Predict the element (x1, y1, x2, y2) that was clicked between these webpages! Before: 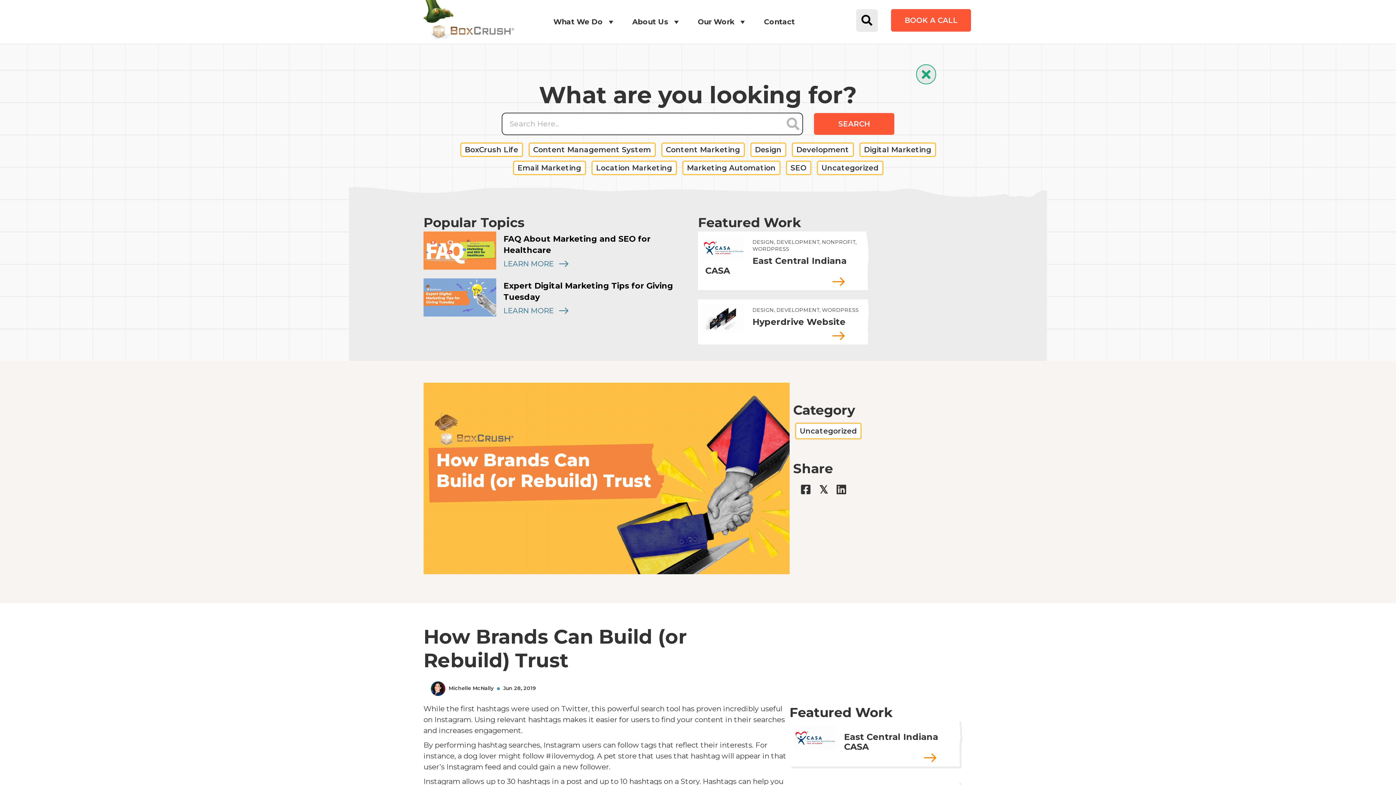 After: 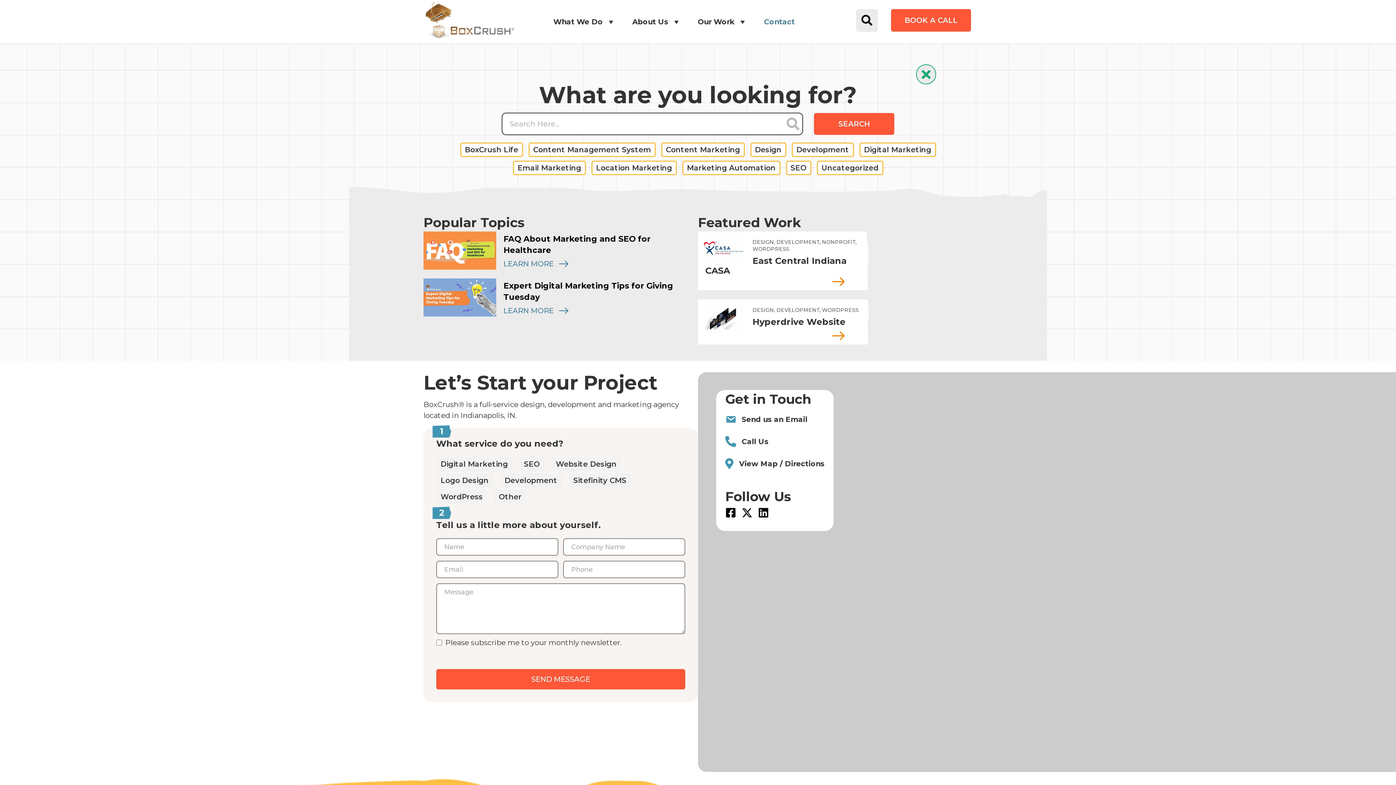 Action: bbox: (760, 14, 798, 29) label: Contact
Contact